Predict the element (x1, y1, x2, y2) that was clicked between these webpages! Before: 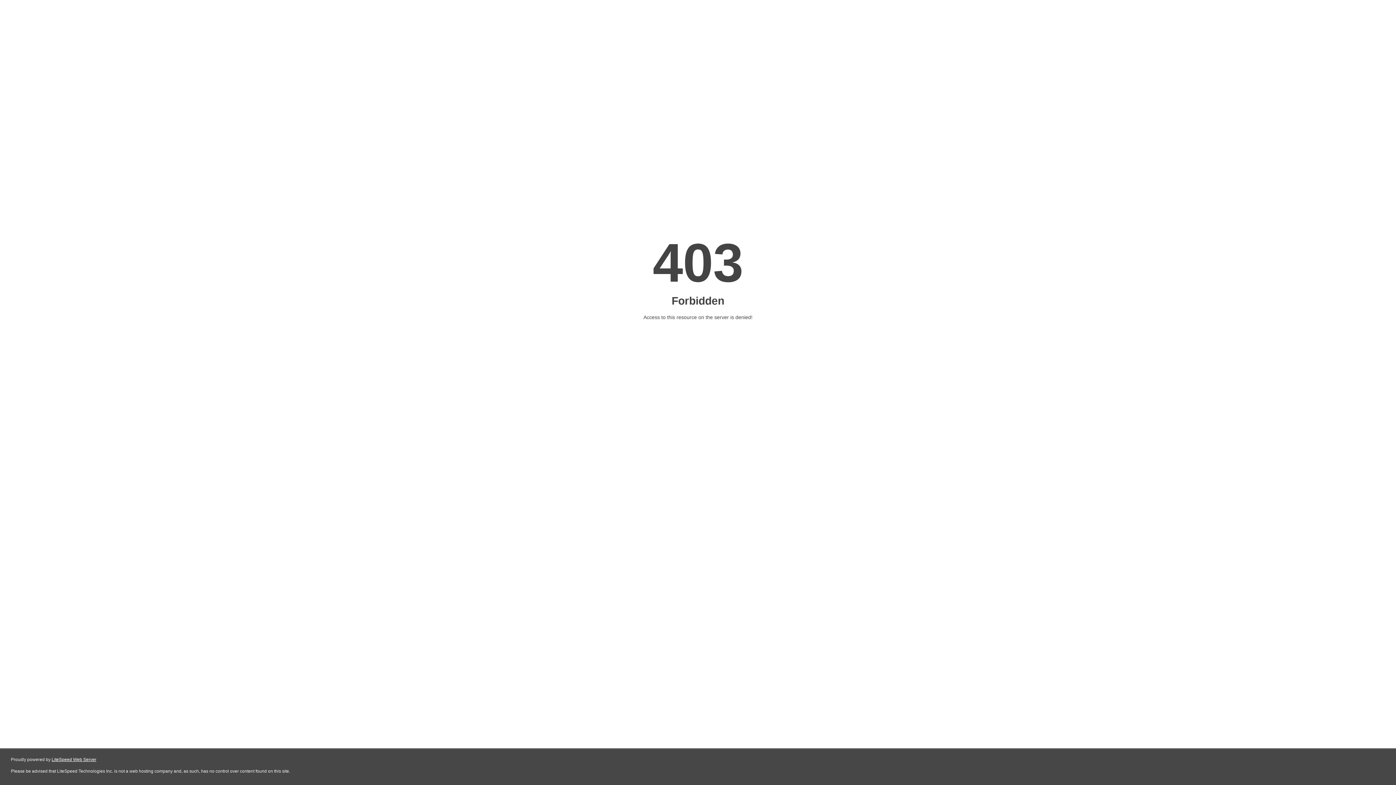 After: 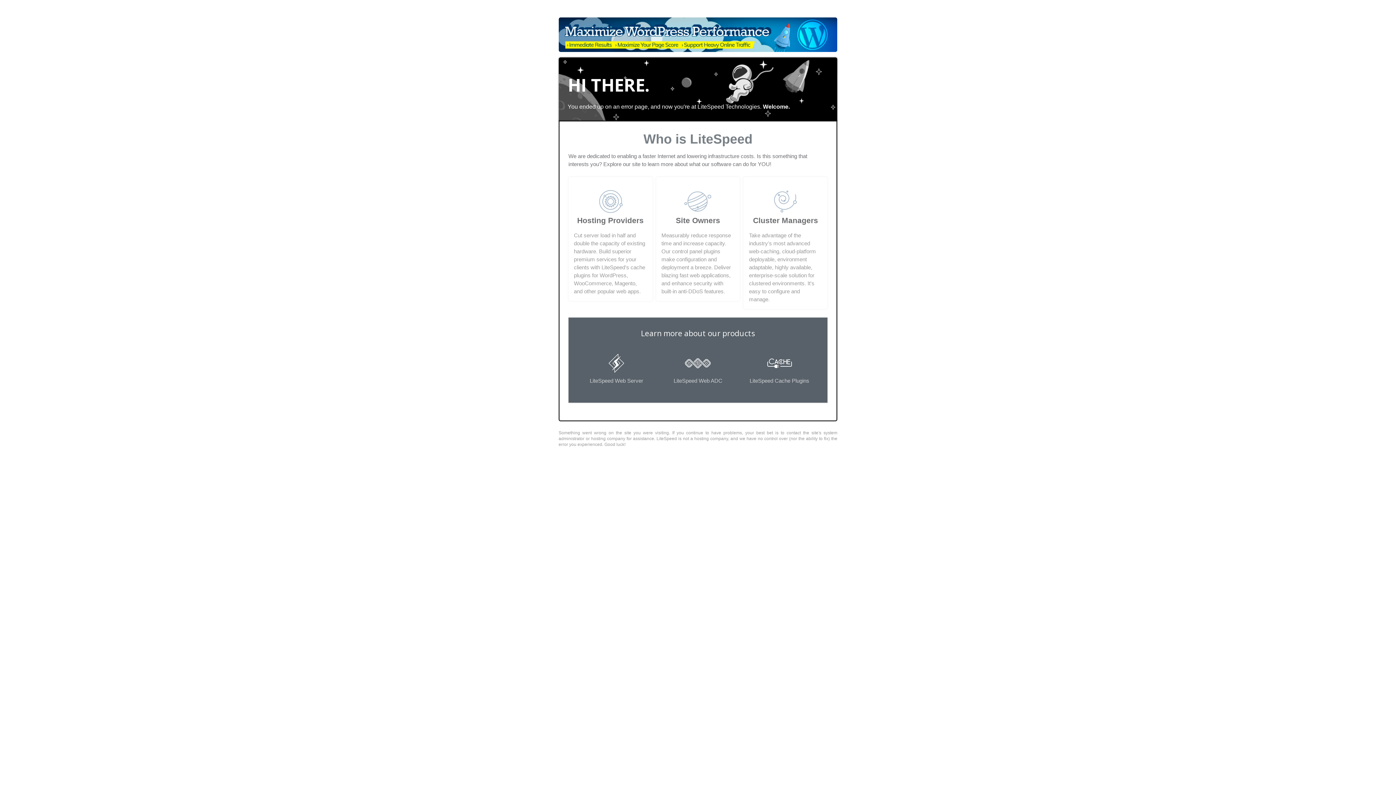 Action: bbox: (51, 757, 96, 762) label: LiteSpeed Web Server